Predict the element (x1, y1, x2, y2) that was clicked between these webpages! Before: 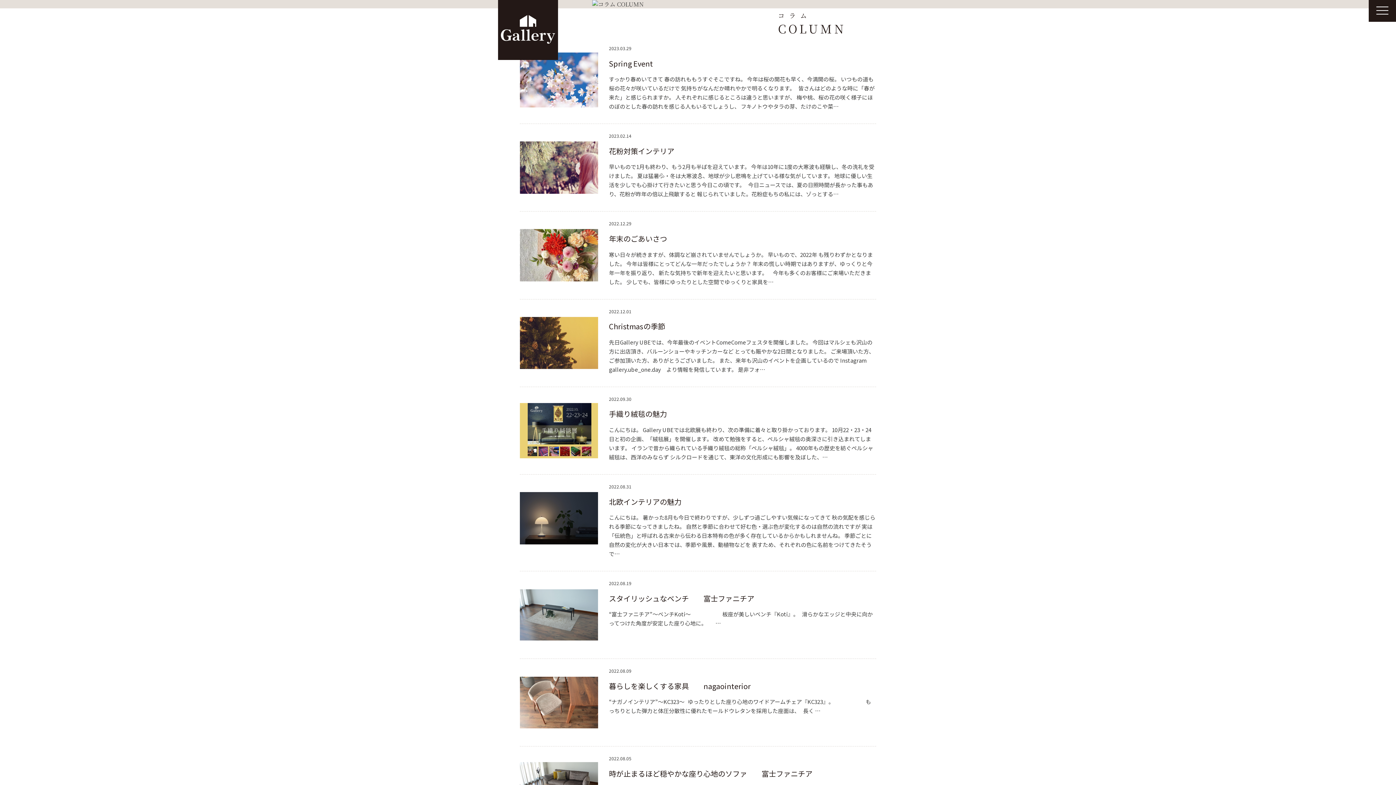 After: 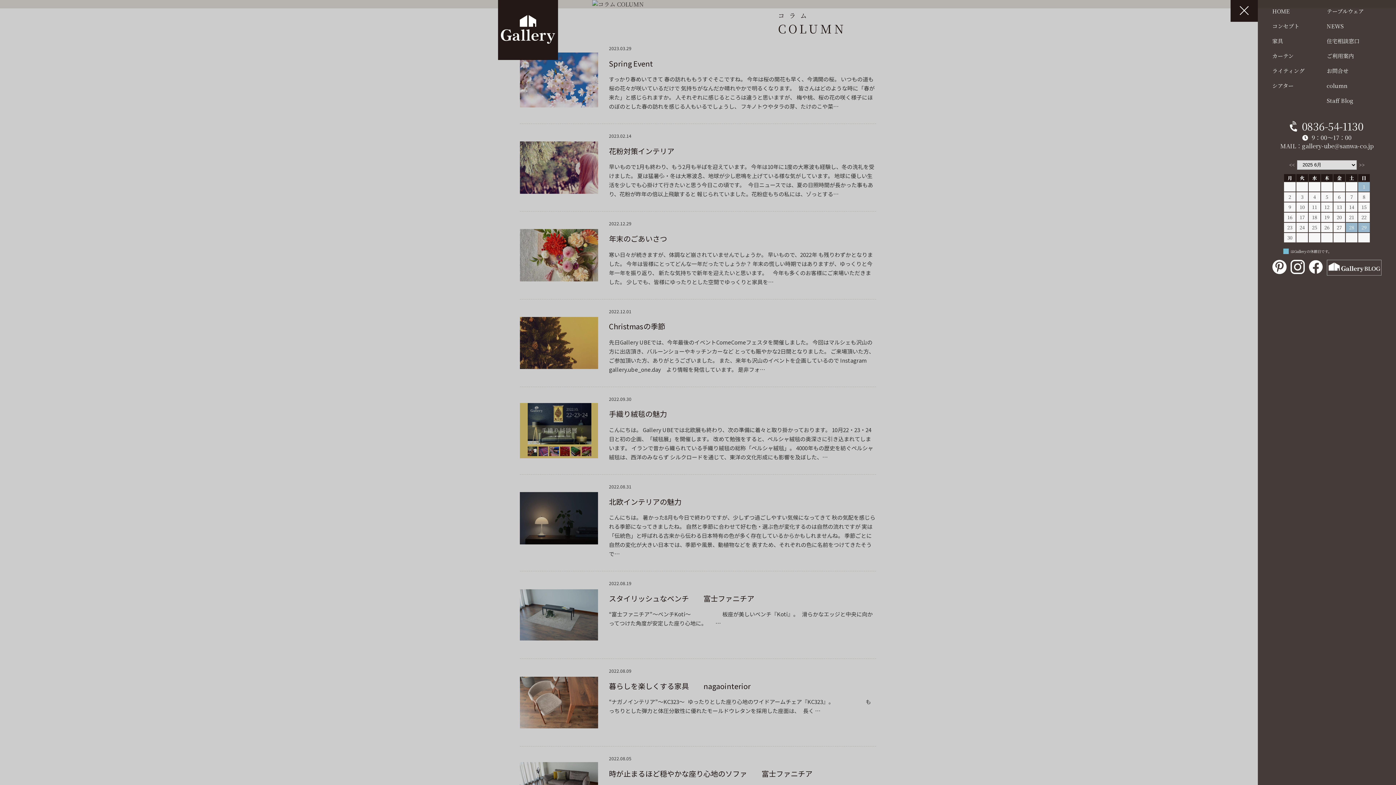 Action: bbox: (1369, 0, 1396, 21) label: toggle navigation